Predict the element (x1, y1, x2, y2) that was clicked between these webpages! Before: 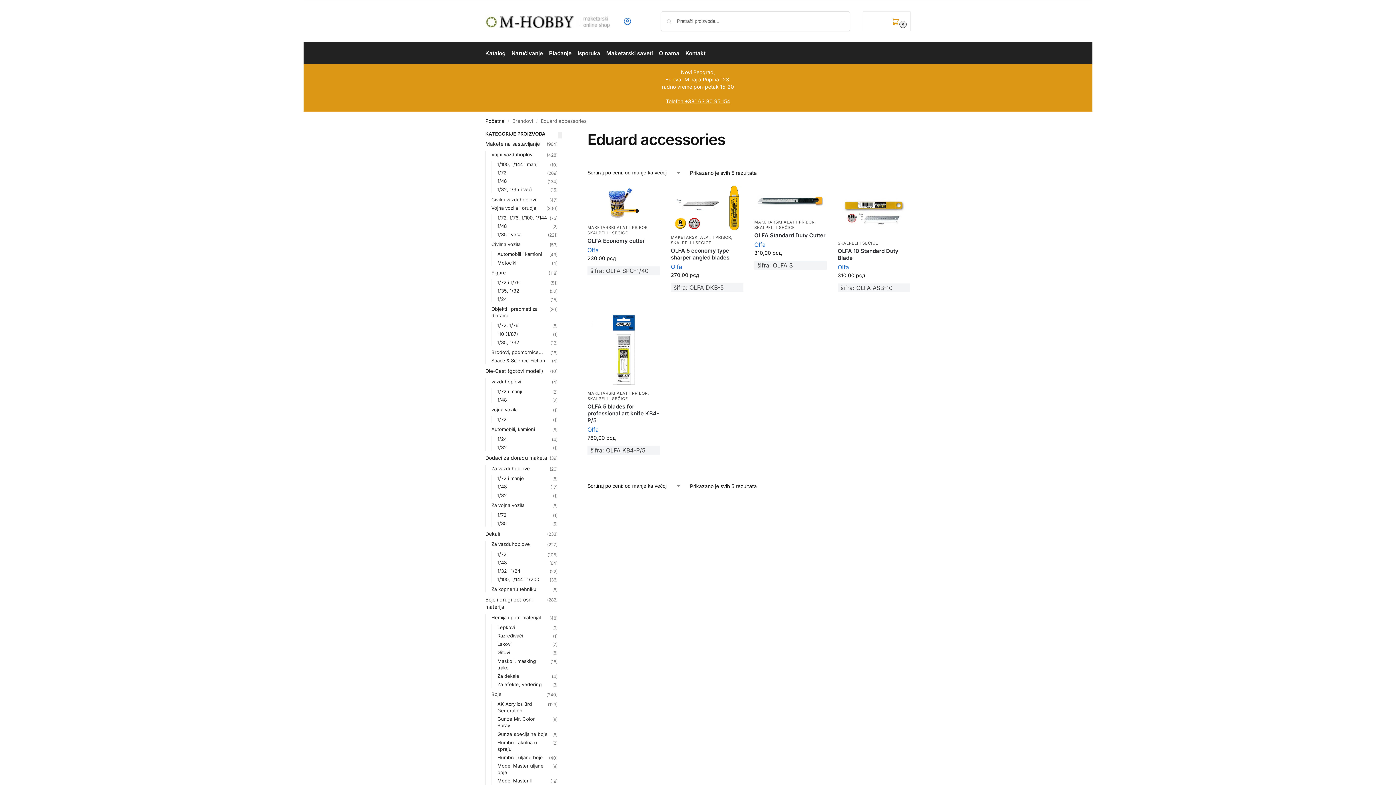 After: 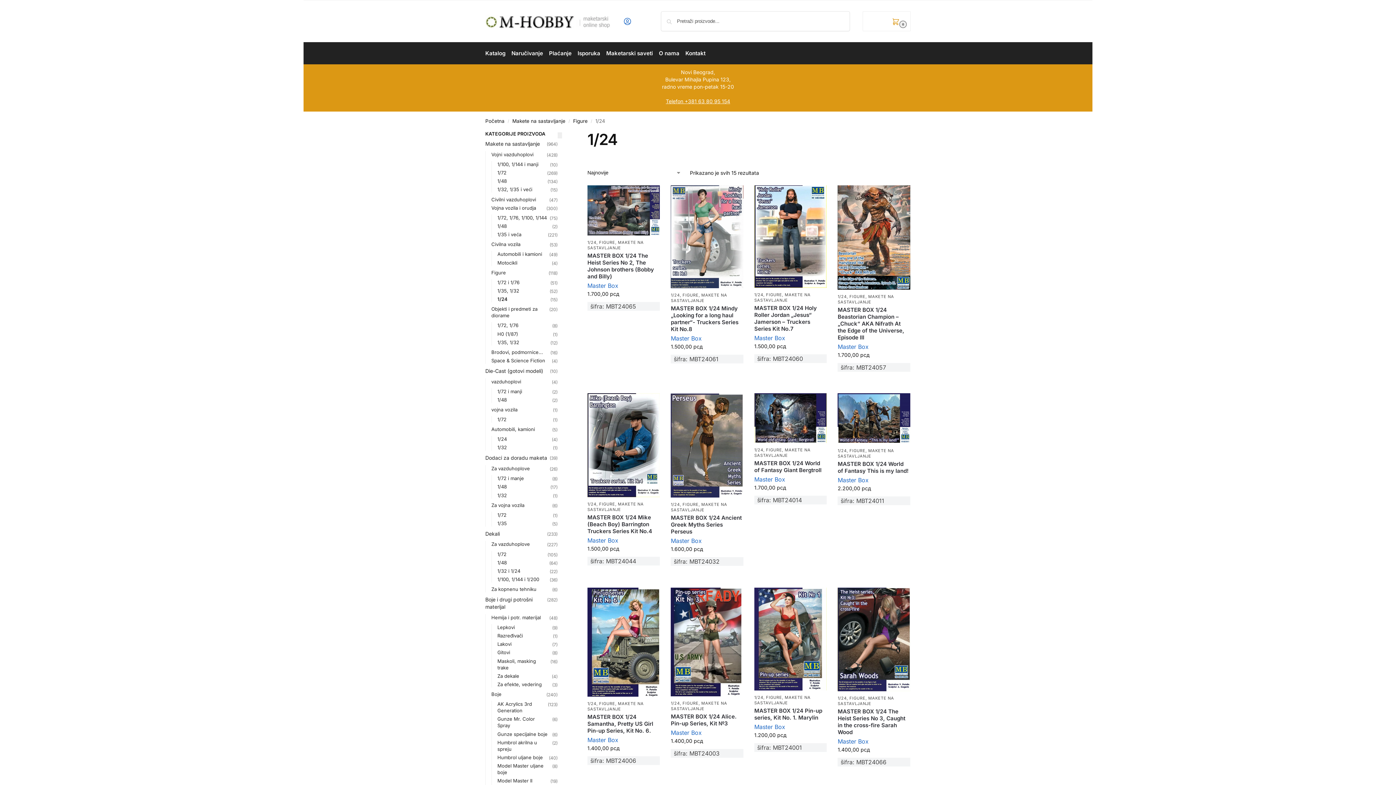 Action: label: 1/24 bbox: (497, 296, 506, 302)